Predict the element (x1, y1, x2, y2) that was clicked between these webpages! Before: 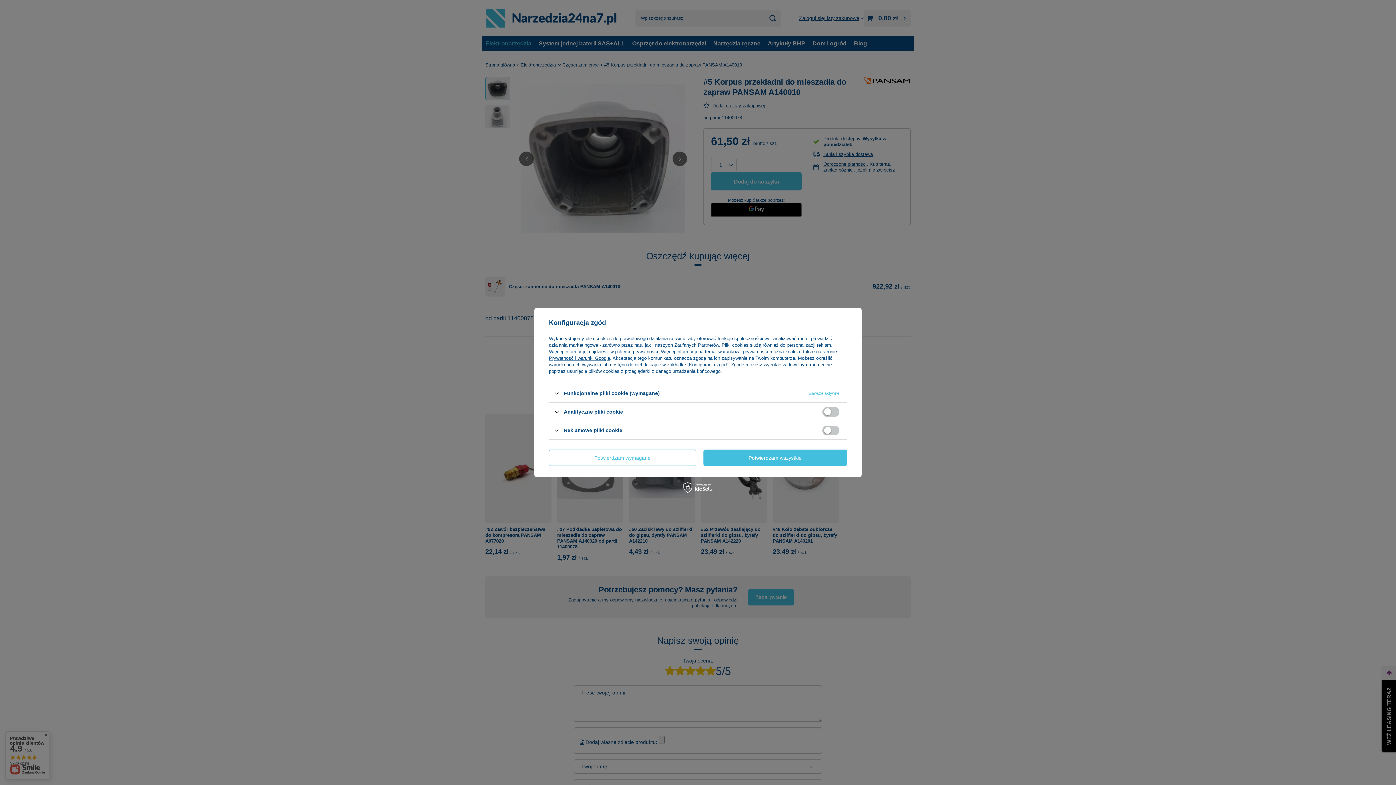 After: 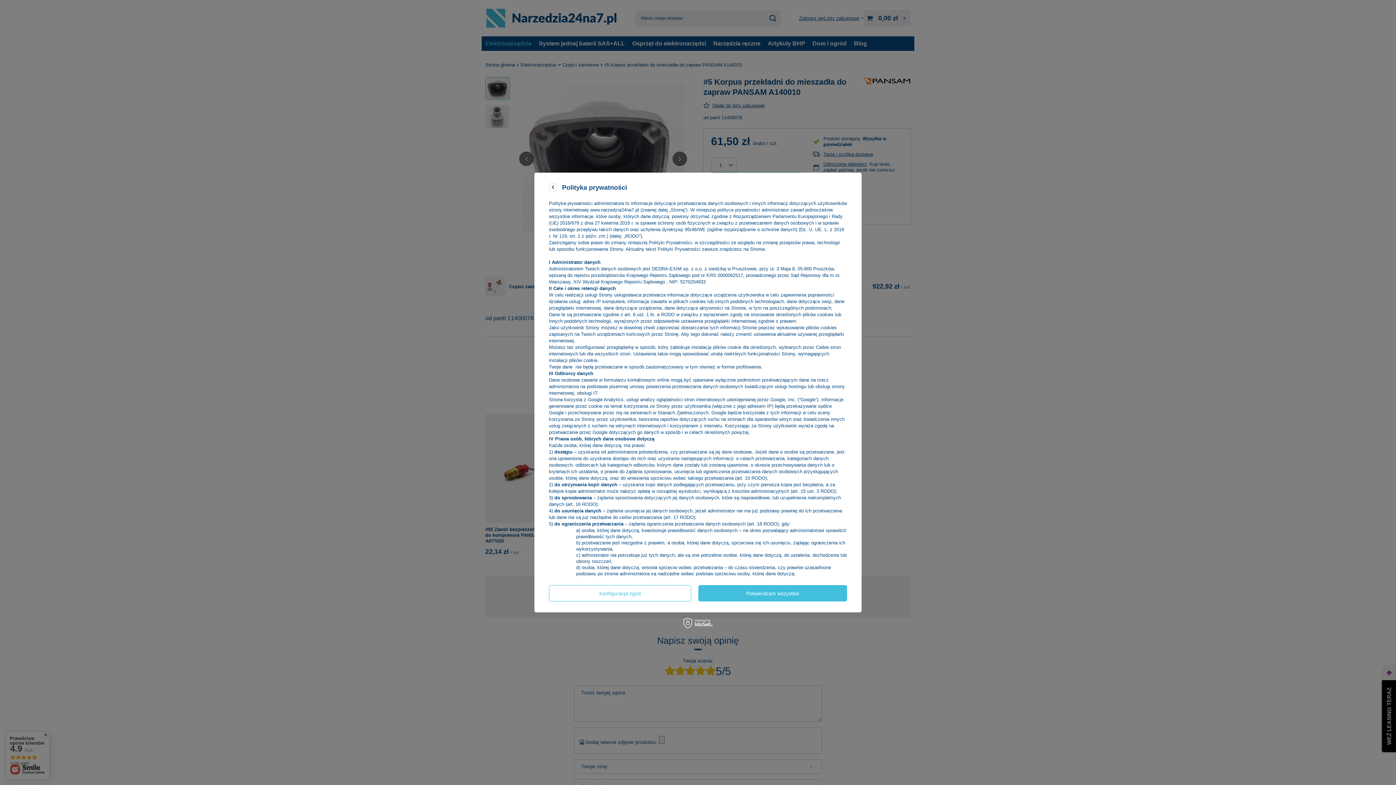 Action: bbox: (615, 349, 658, 354) label: polityce prywatności